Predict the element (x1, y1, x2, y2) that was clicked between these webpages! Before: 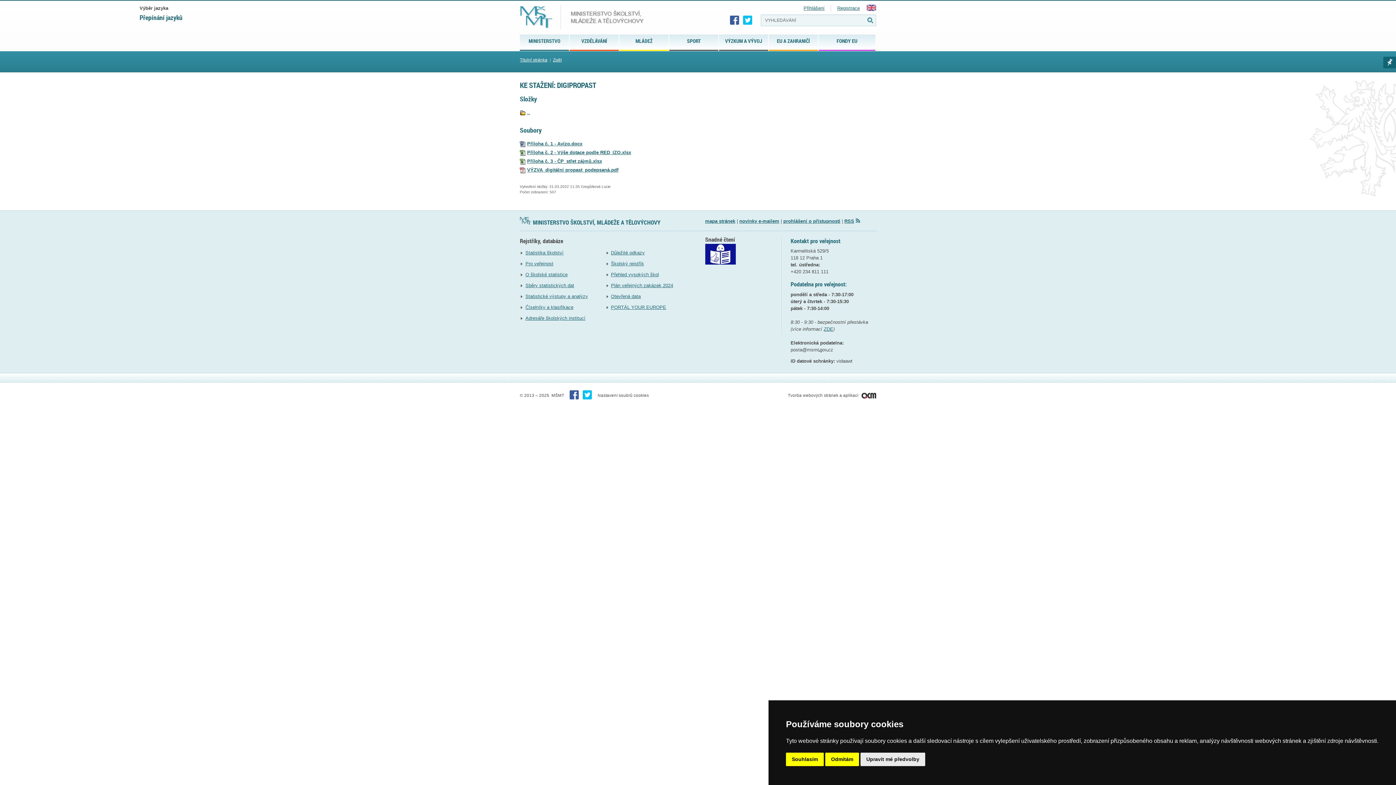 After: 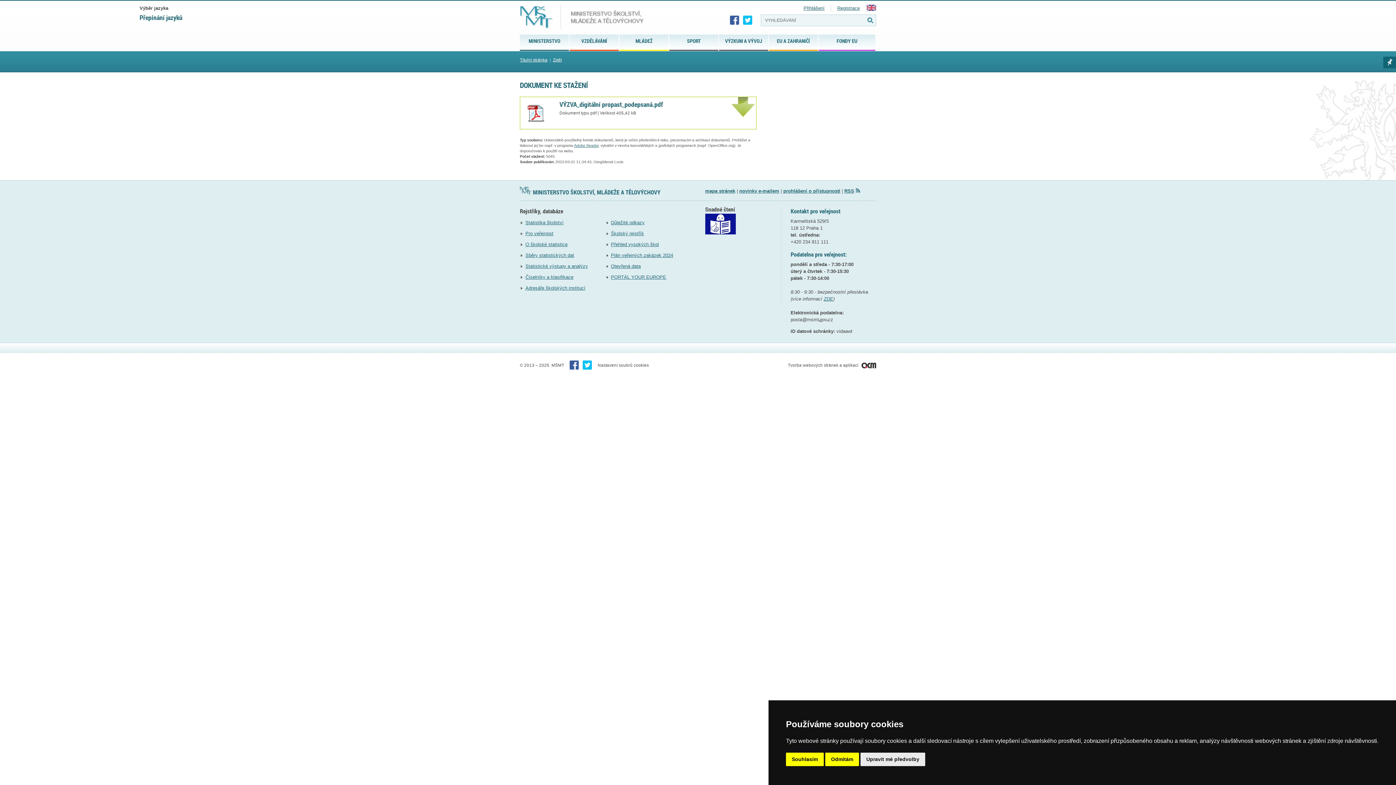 Action: bbox: (520, 167, 525, 172)